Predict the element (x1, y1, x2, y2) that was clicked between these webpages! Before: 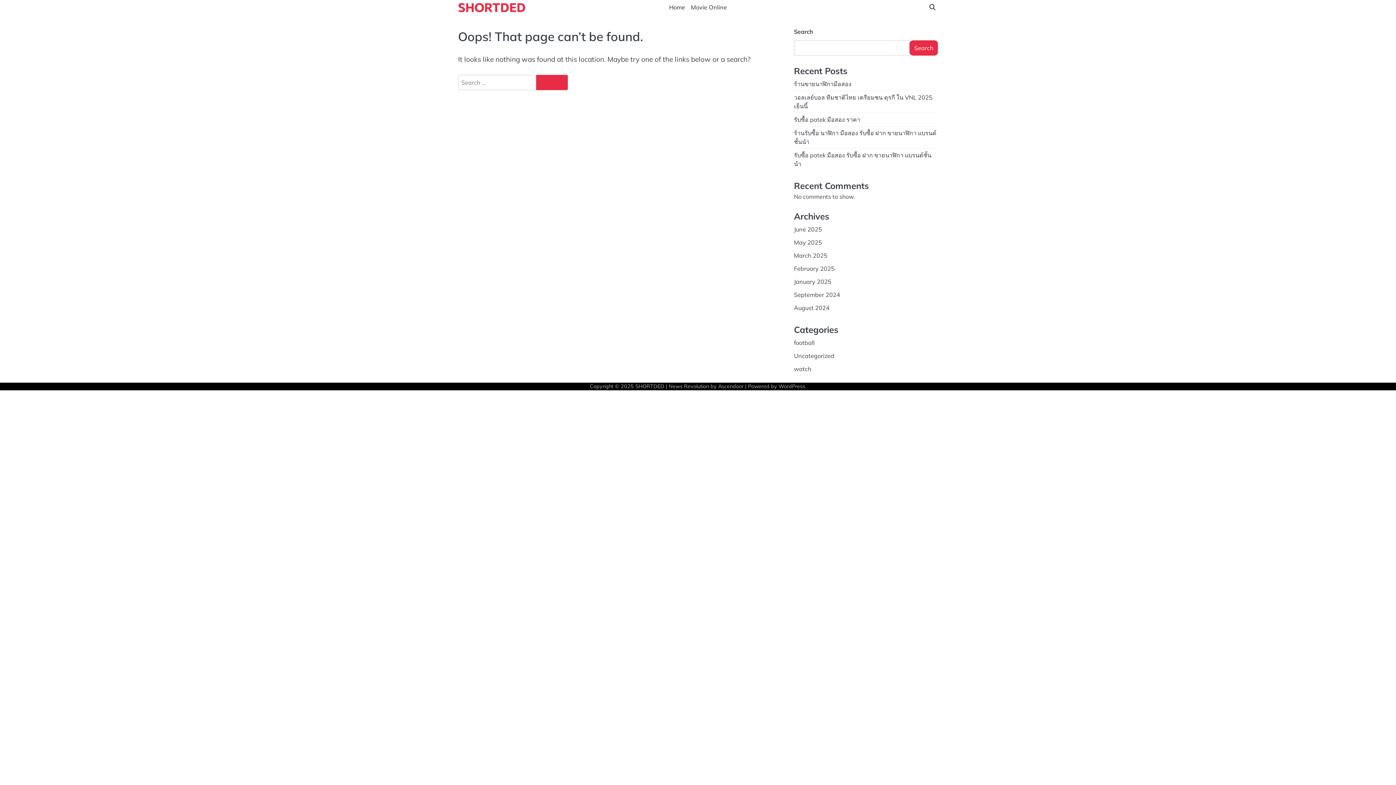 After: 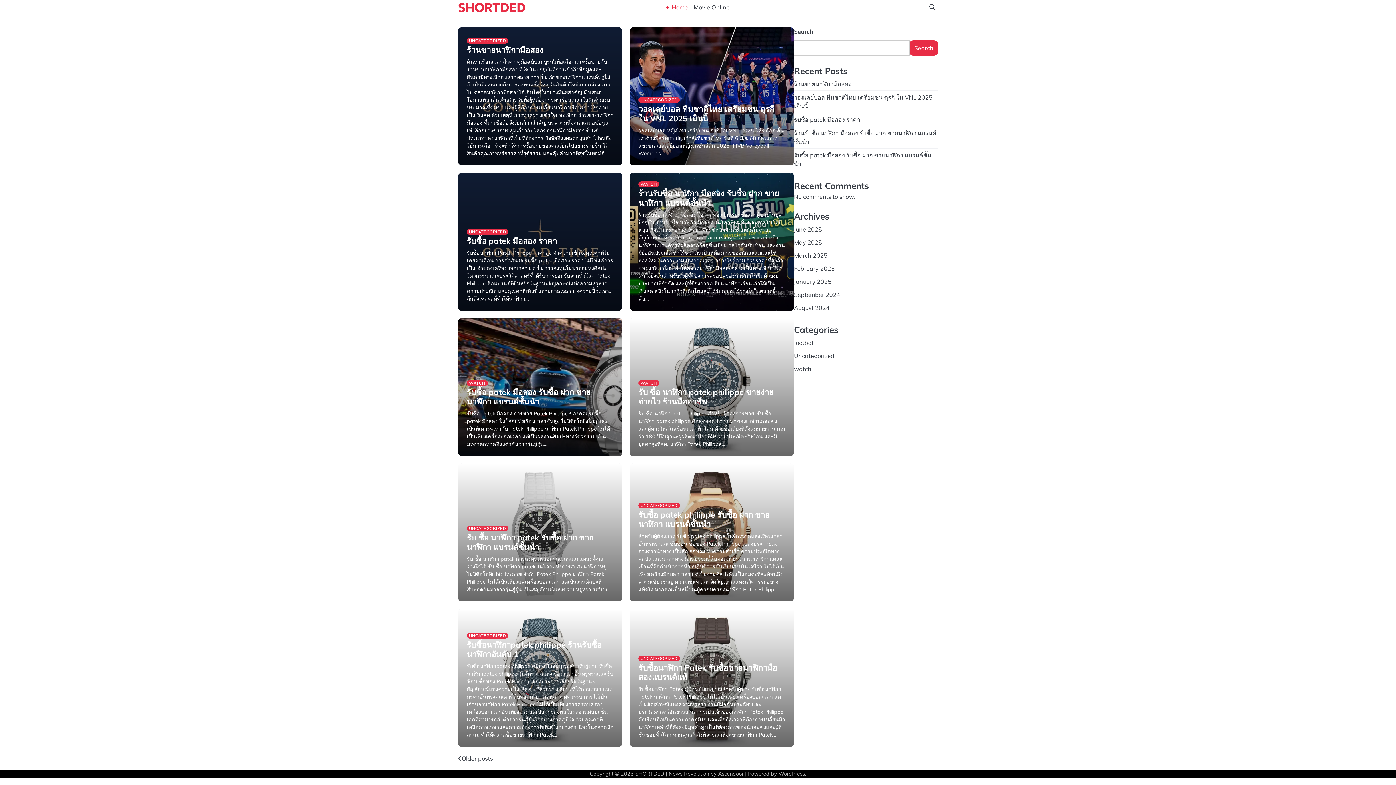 Action: label: SHORTDED bbox: (458, 0, 525, 14)